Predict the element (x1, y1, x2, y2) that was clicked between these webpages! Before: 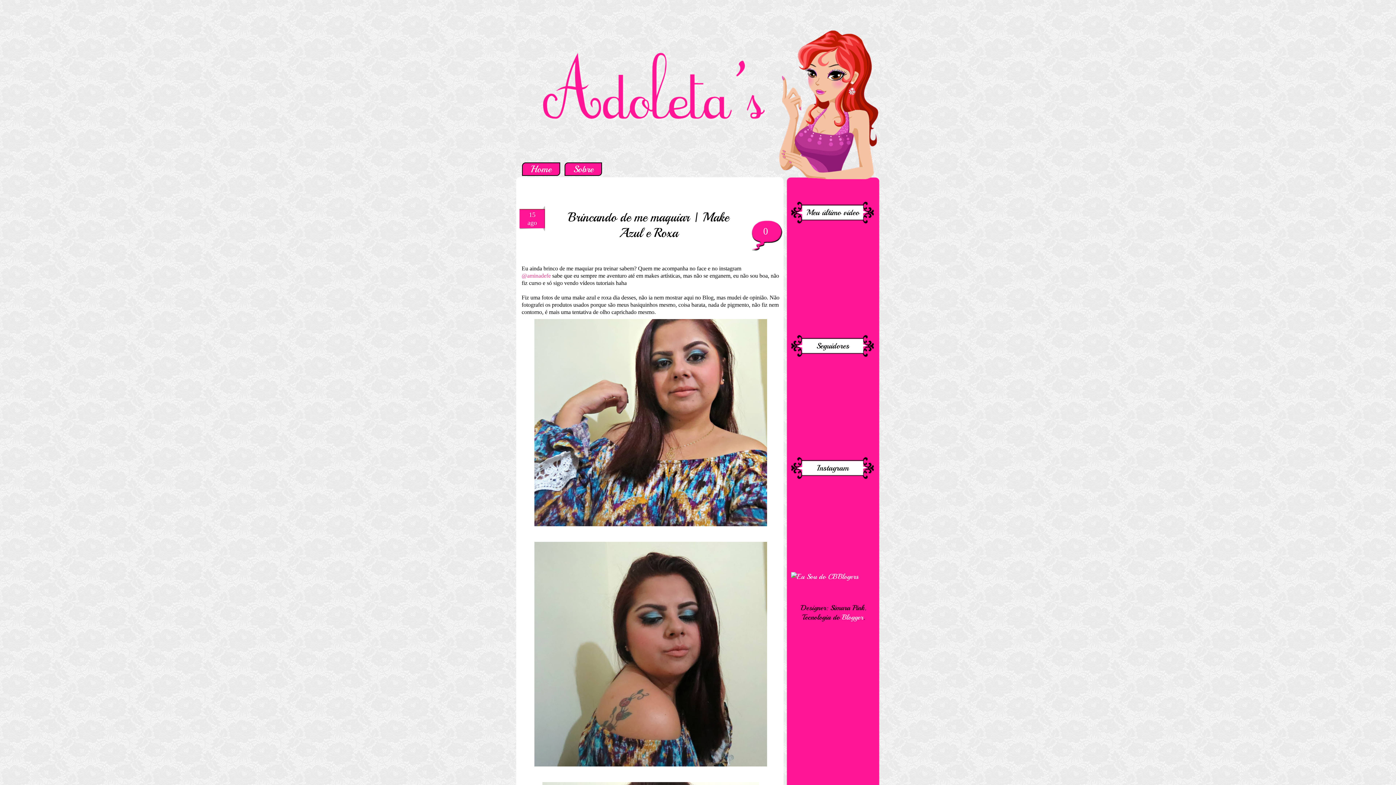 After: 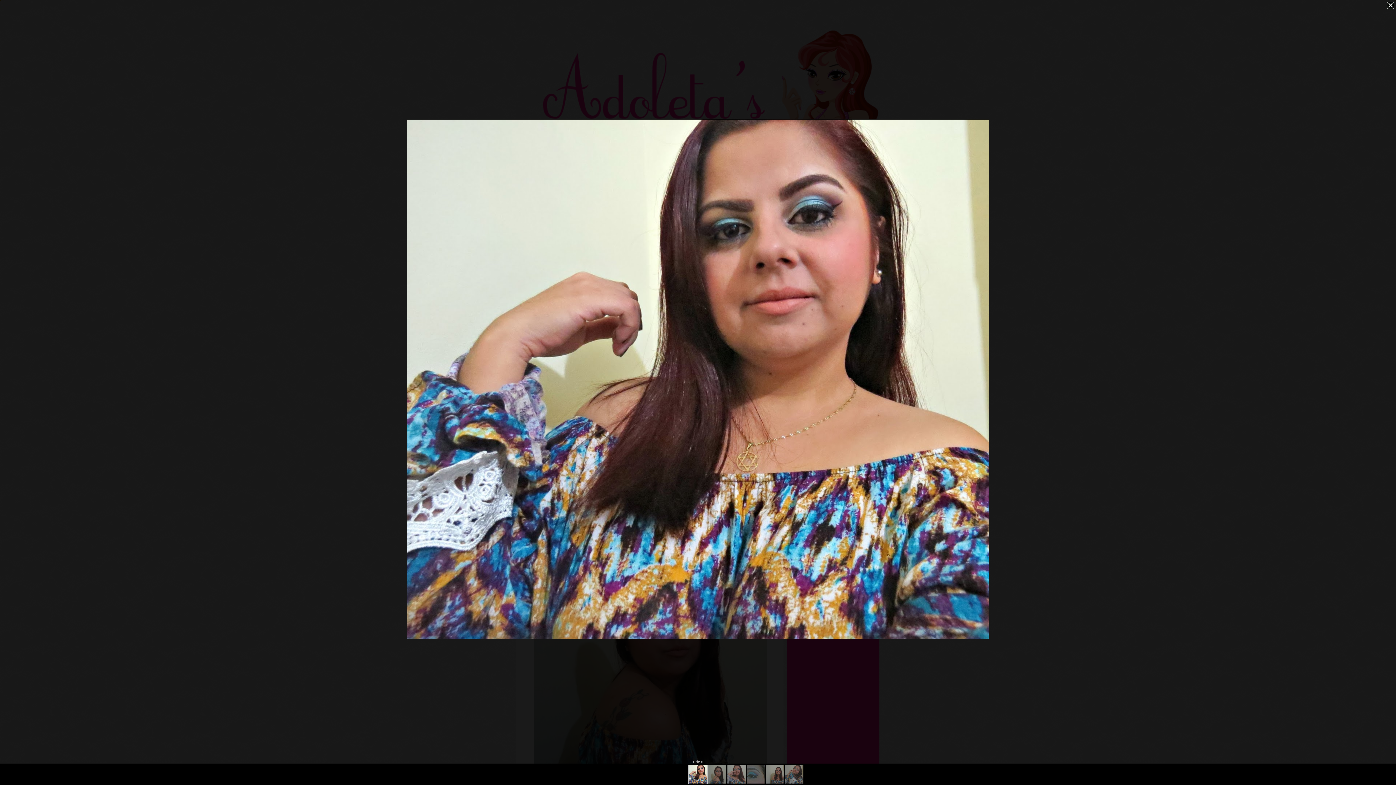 Action: bbox: (531, 524, 770, 530)